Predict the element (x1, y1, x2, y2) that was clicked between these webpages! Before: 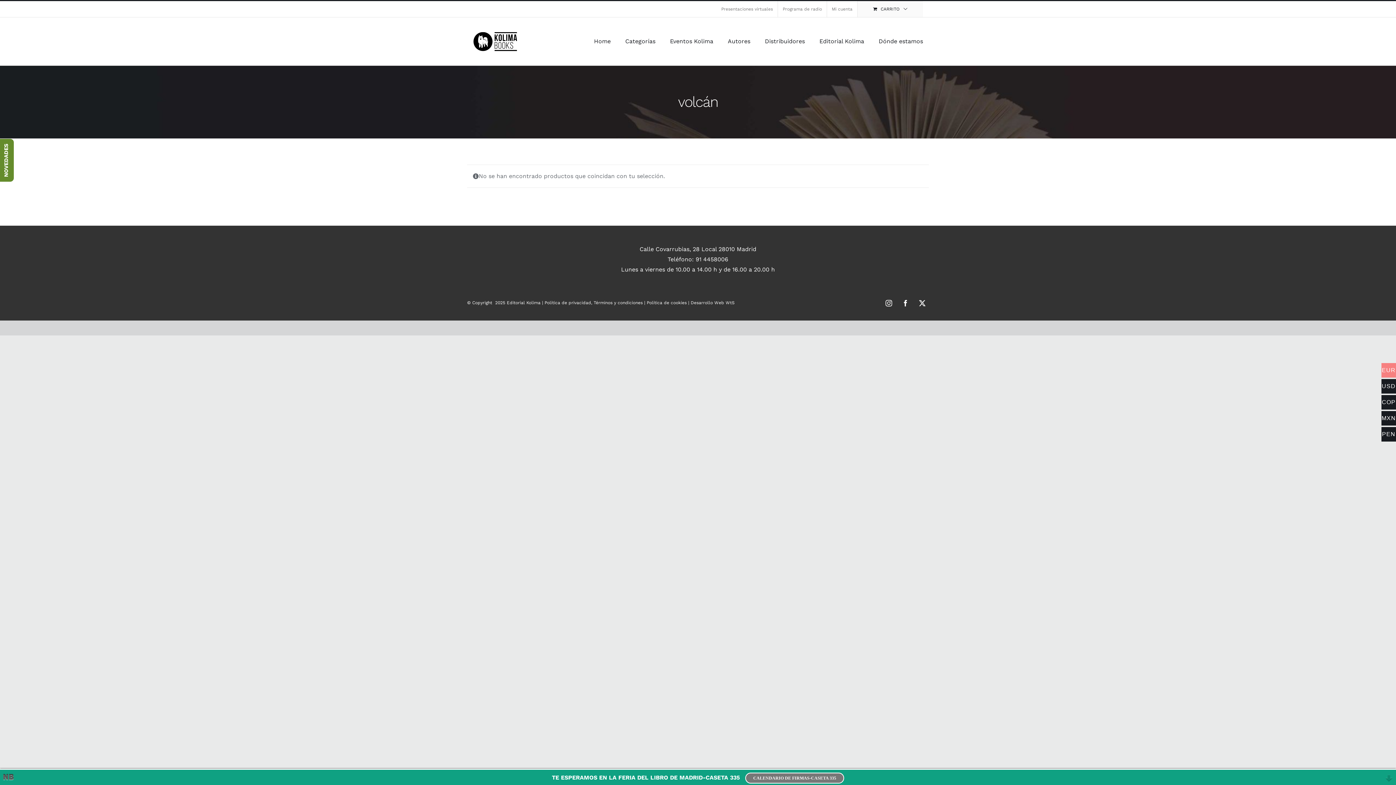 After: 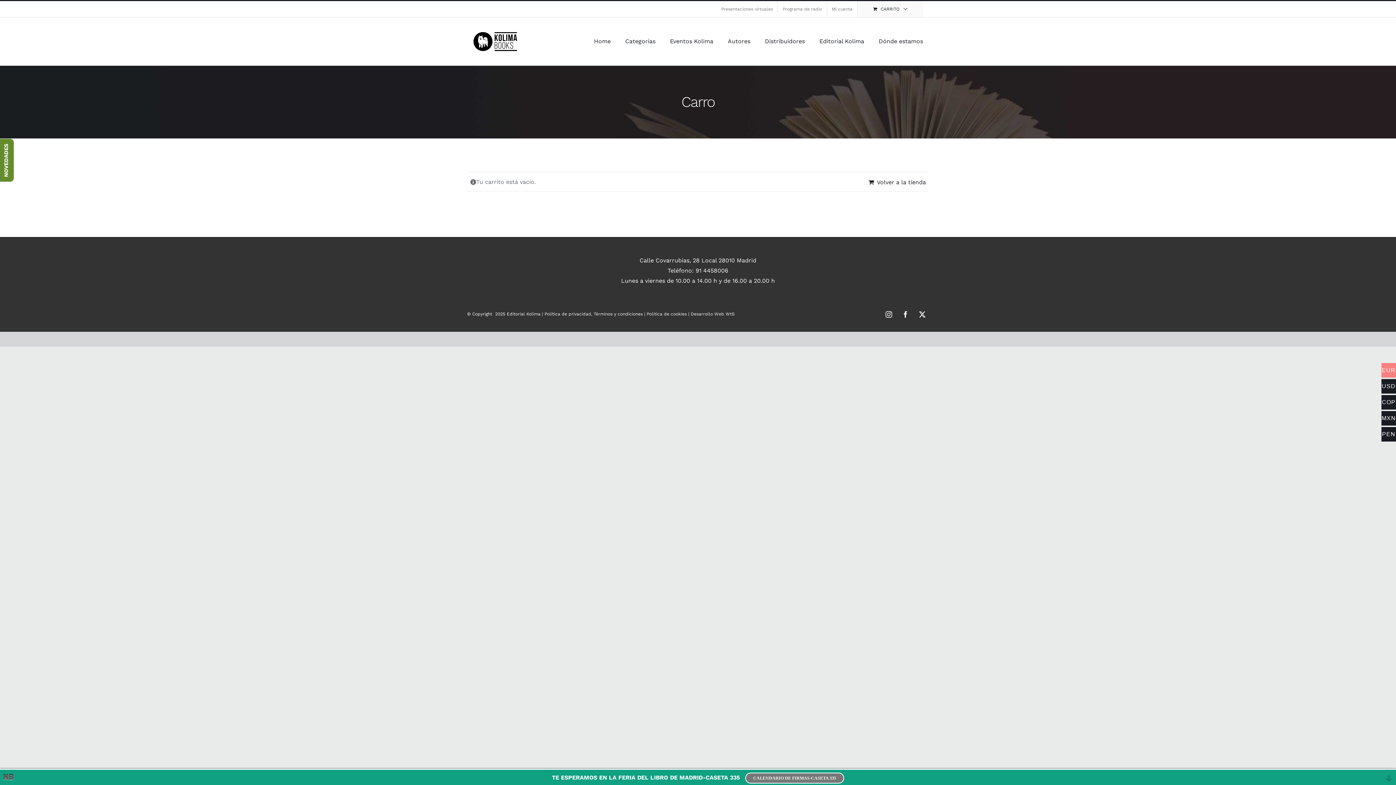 Action: bbox: (857, 1, 923, 17) label: CARRITO